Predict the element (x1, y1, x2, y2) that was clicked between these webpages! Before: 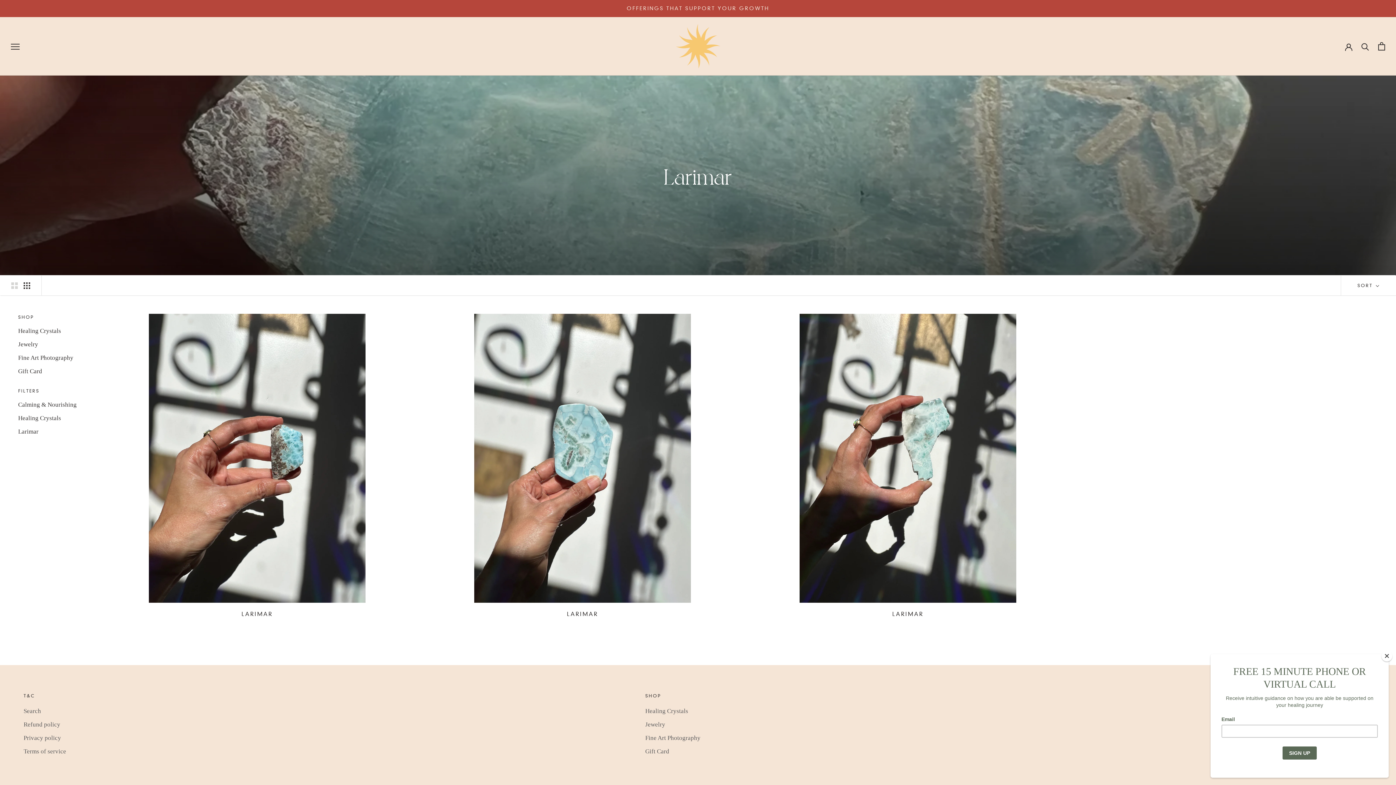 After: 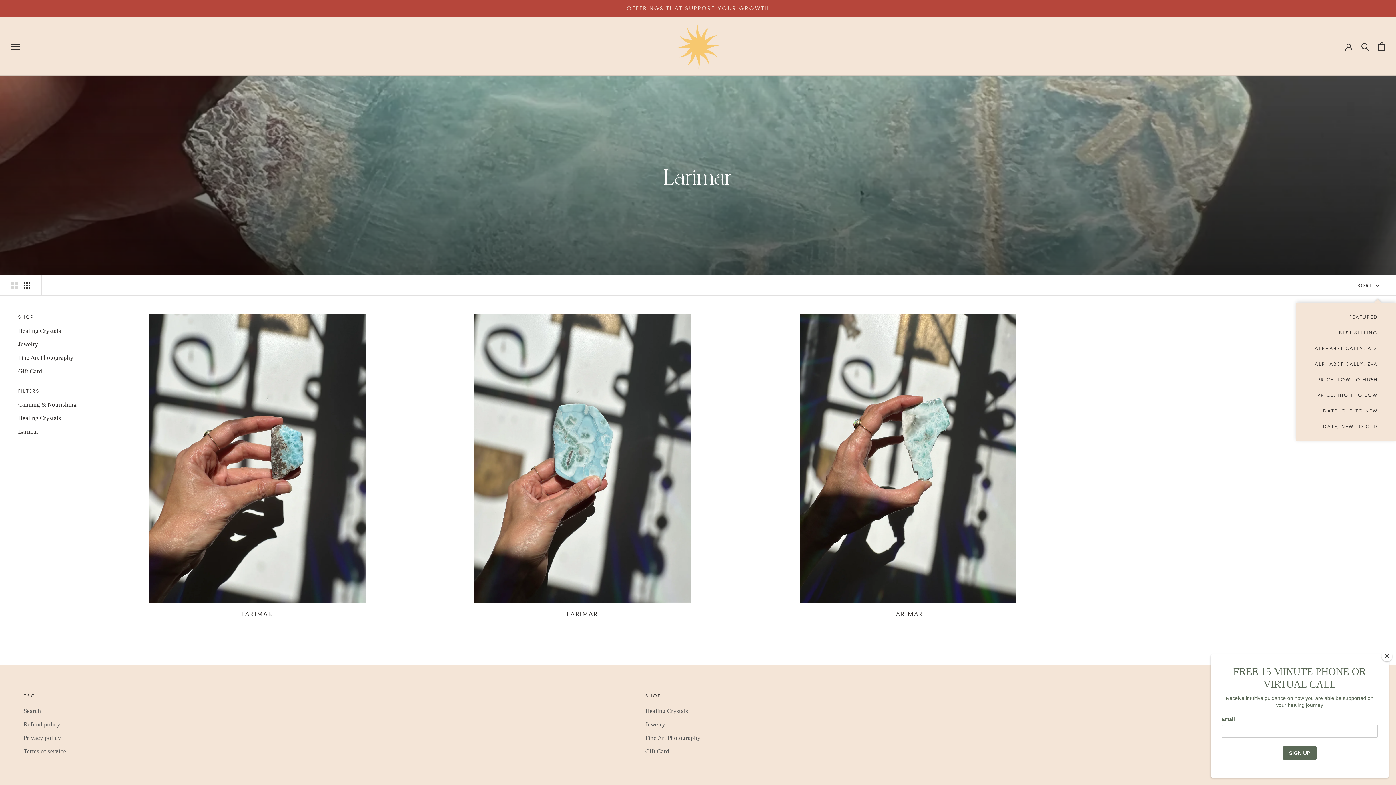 Action: label: Show sort by bbox: (1341, 275, 1396, 295)